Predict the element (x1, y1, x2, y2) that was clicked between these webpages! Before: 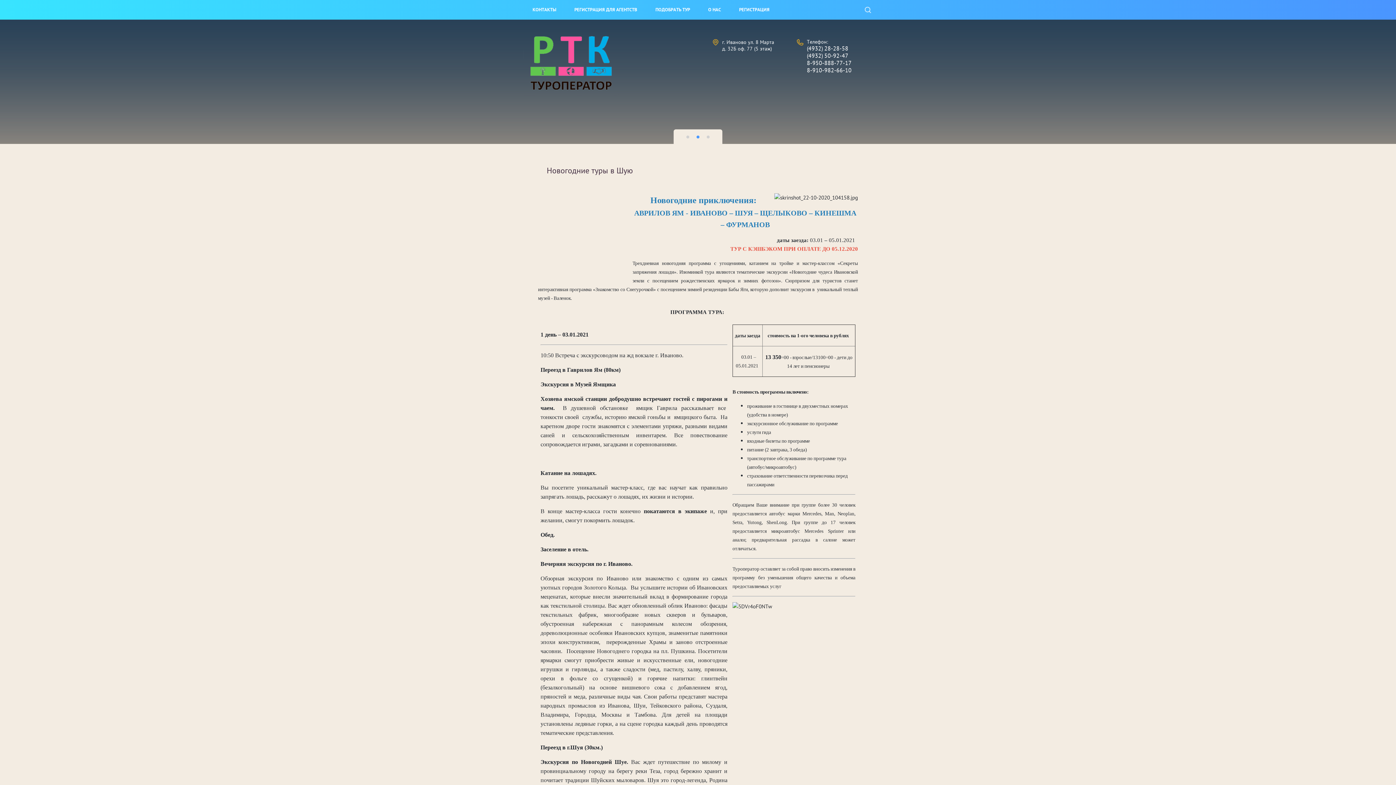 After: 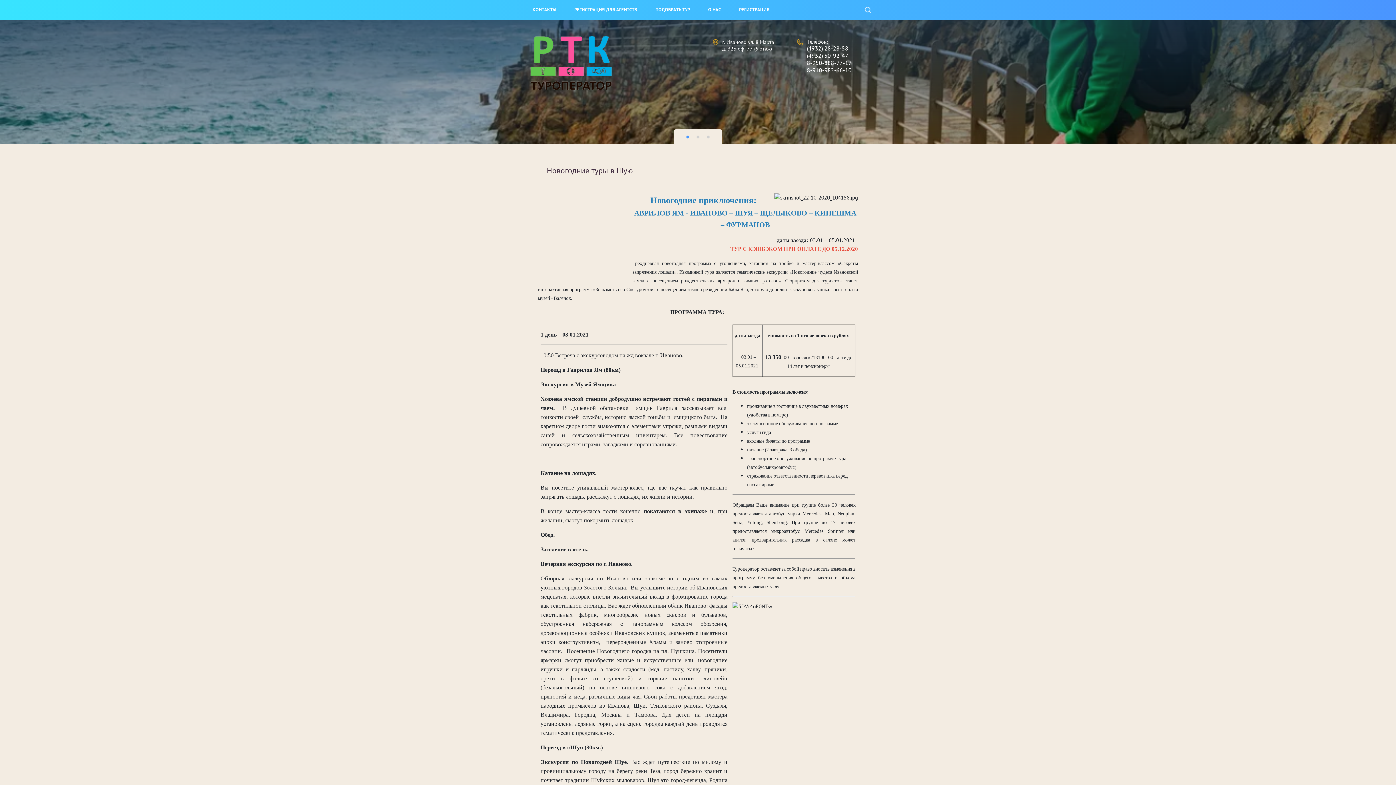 Action: bbox: (696, 135, 699, 138)